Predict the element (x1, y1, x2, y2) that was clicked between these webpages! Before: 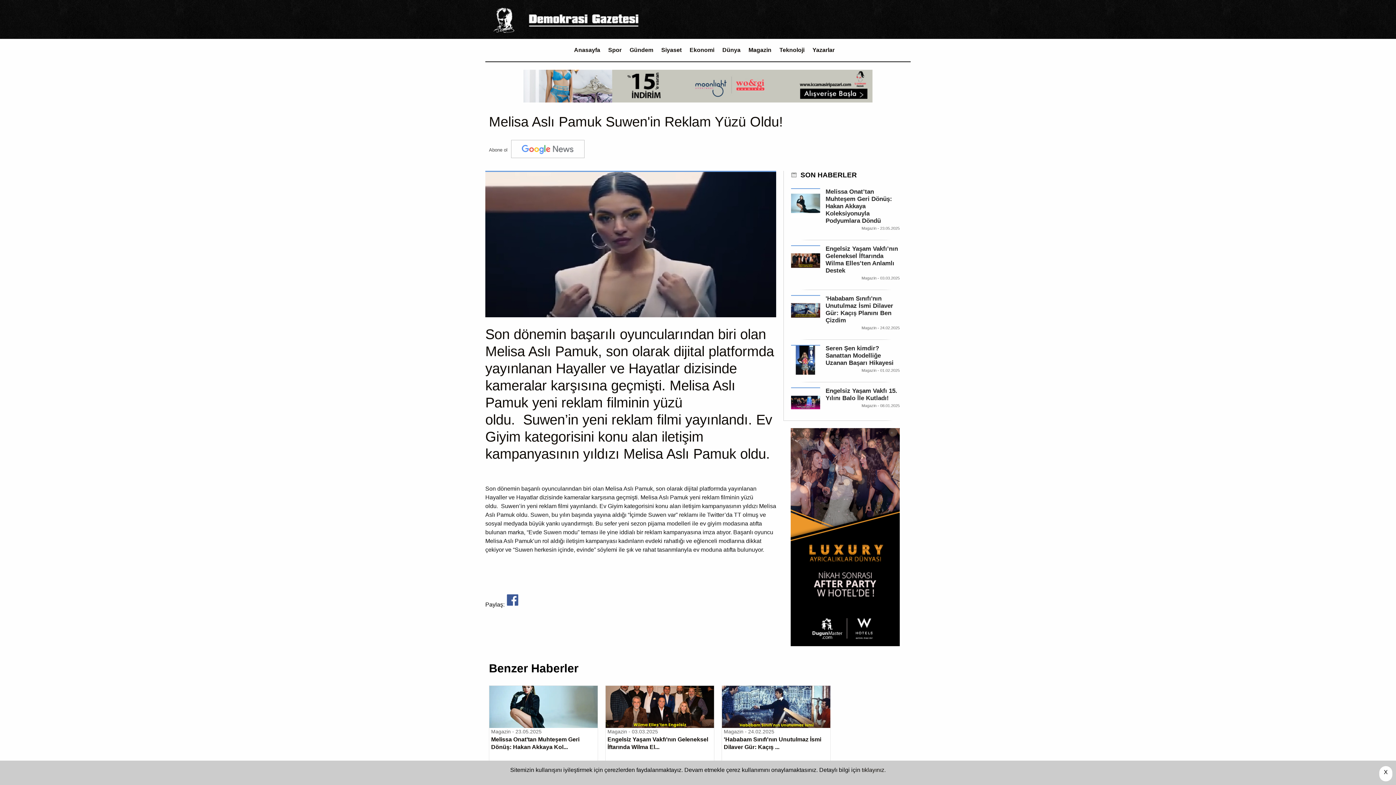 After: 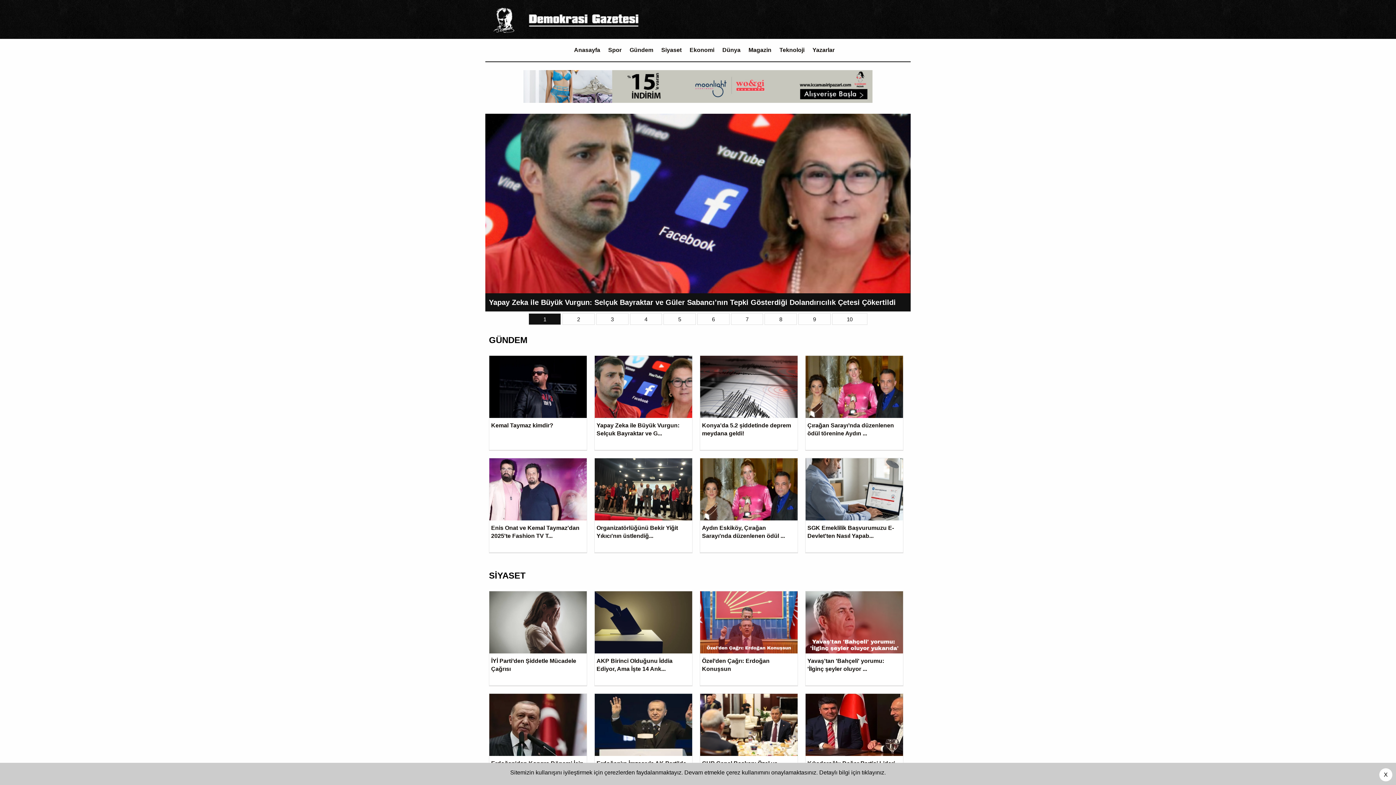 Action: bbox: (489, 28, 641, 34)